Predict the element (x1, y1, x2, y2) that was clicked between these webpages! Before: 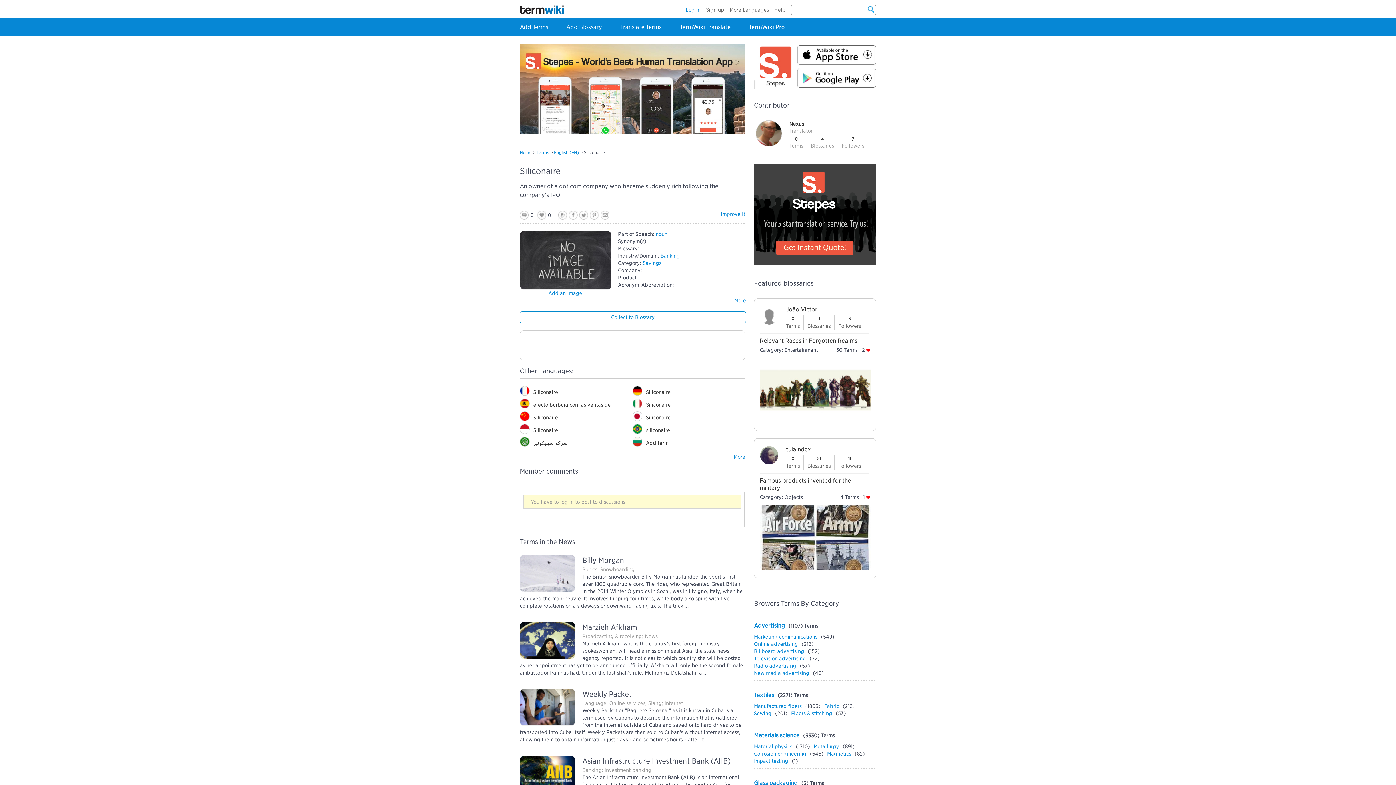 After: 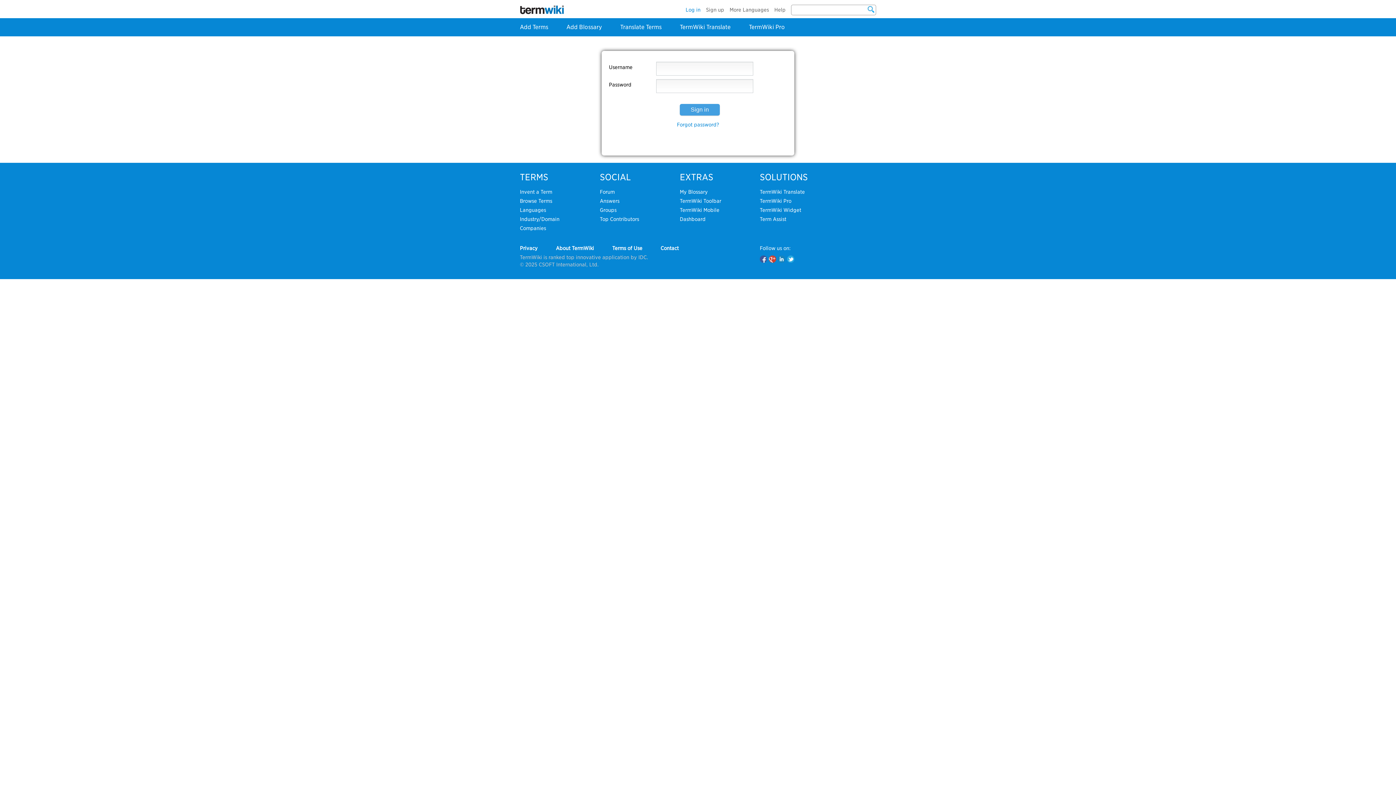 Action: bbox: (520, 23, 548, 30) label: Add Terms